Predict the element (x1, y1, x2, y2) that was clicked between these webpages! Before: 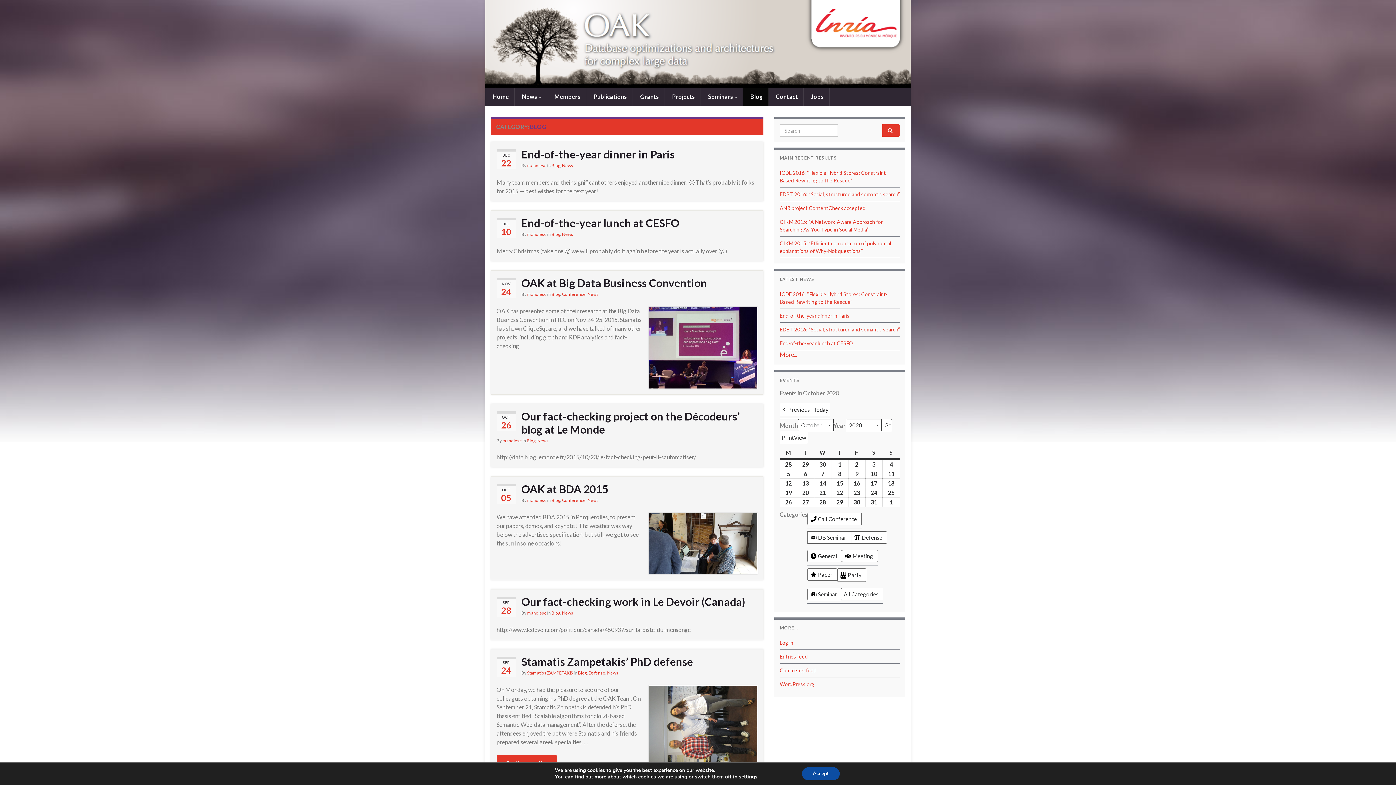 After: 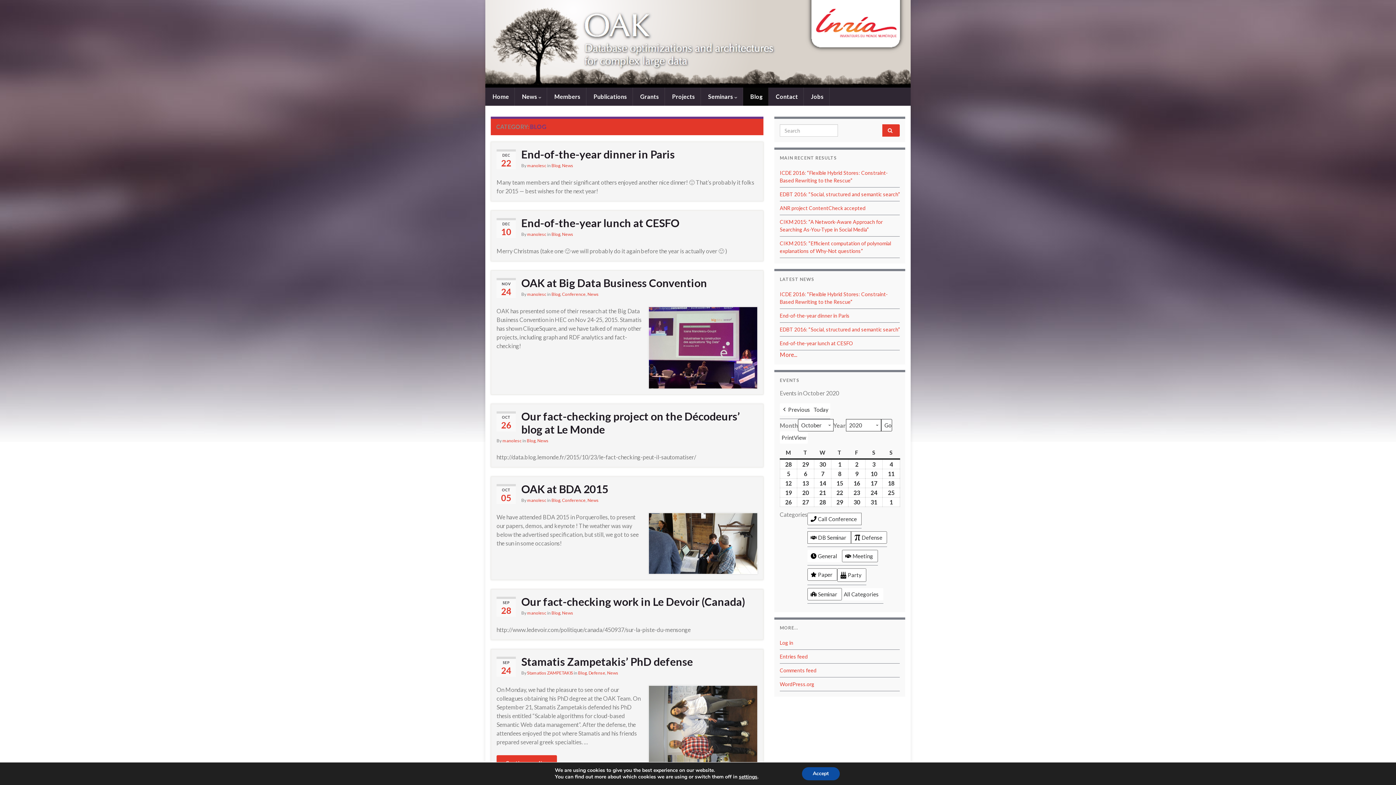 Action: label: General bbox: (807, 550, 842, 562)